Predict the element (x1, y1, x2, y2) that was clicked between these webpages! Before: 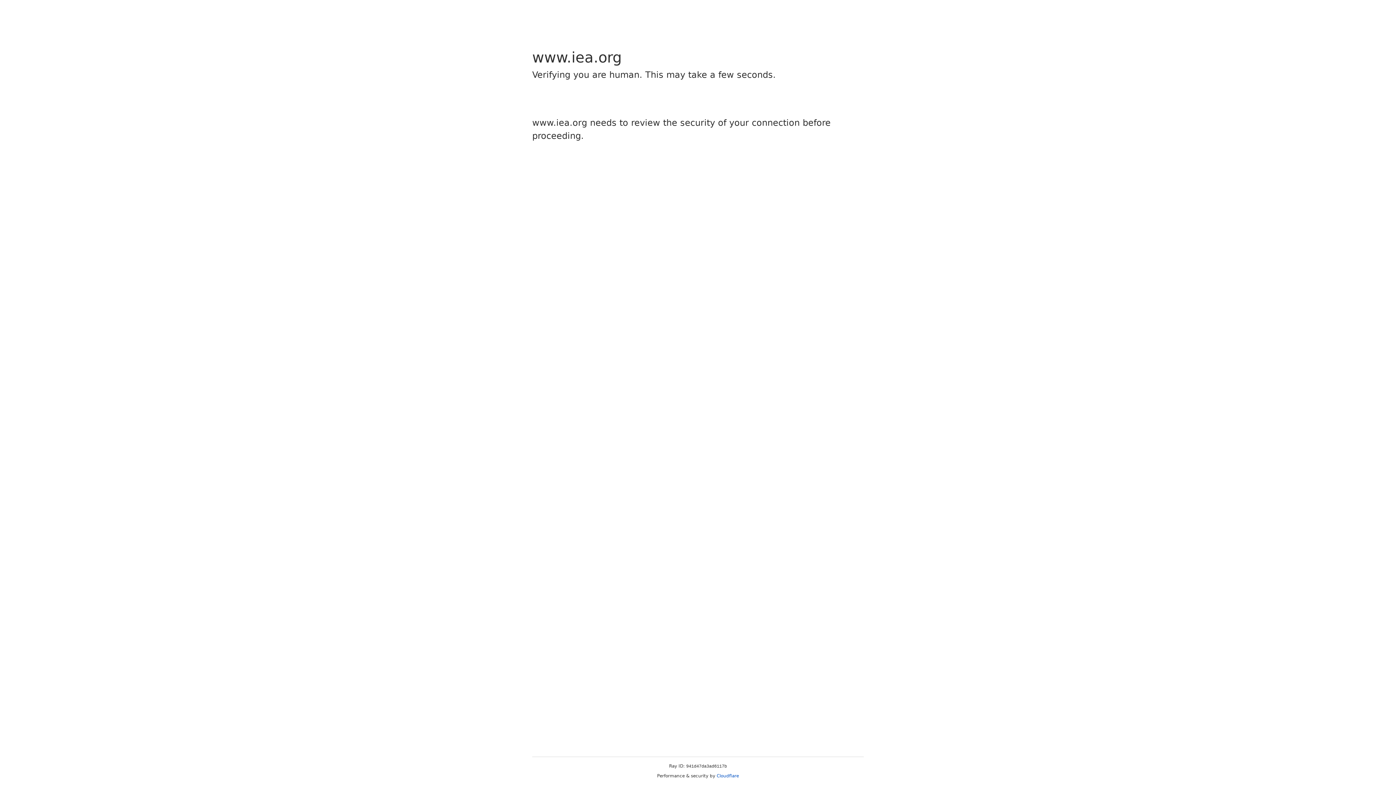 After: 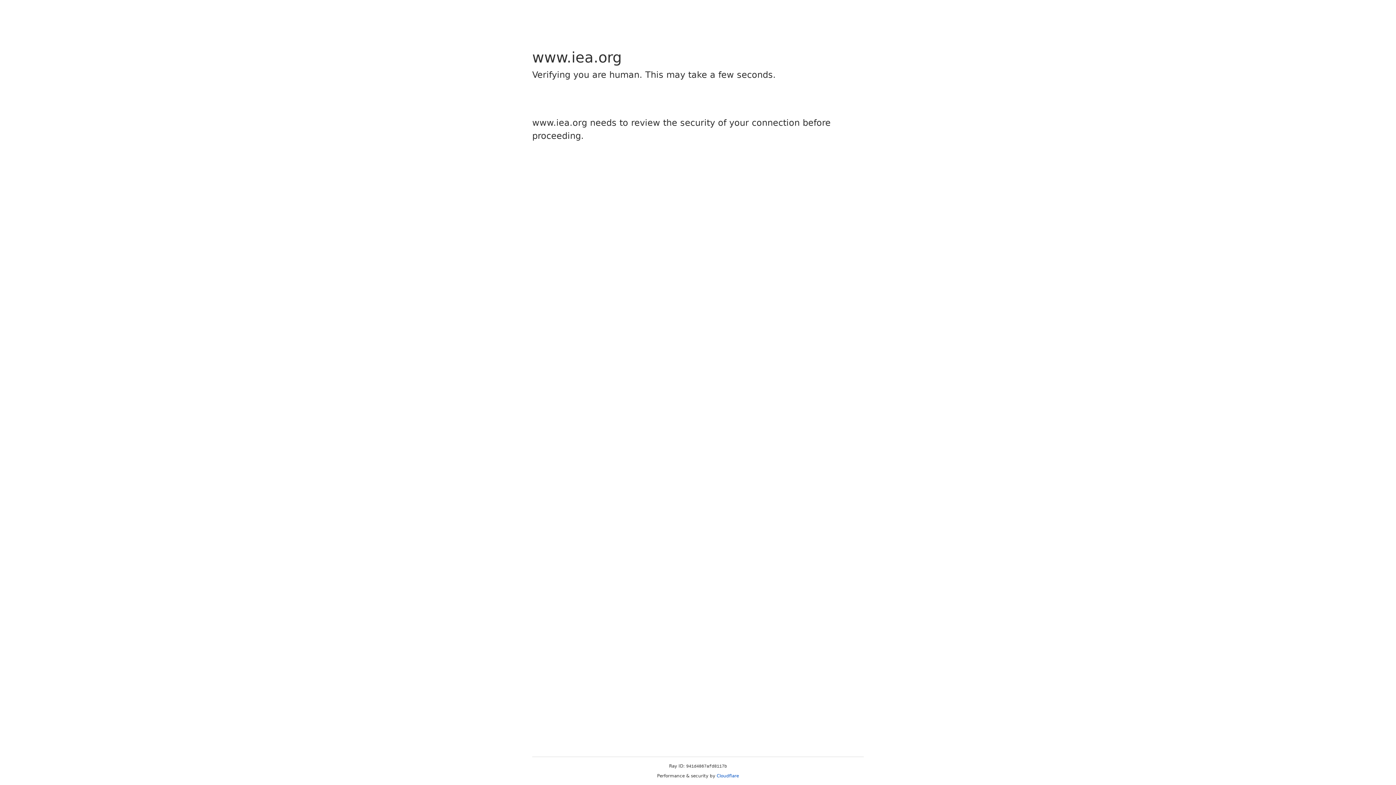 Action: bbox: (716, 773, 739, 778) label: Cloudflare